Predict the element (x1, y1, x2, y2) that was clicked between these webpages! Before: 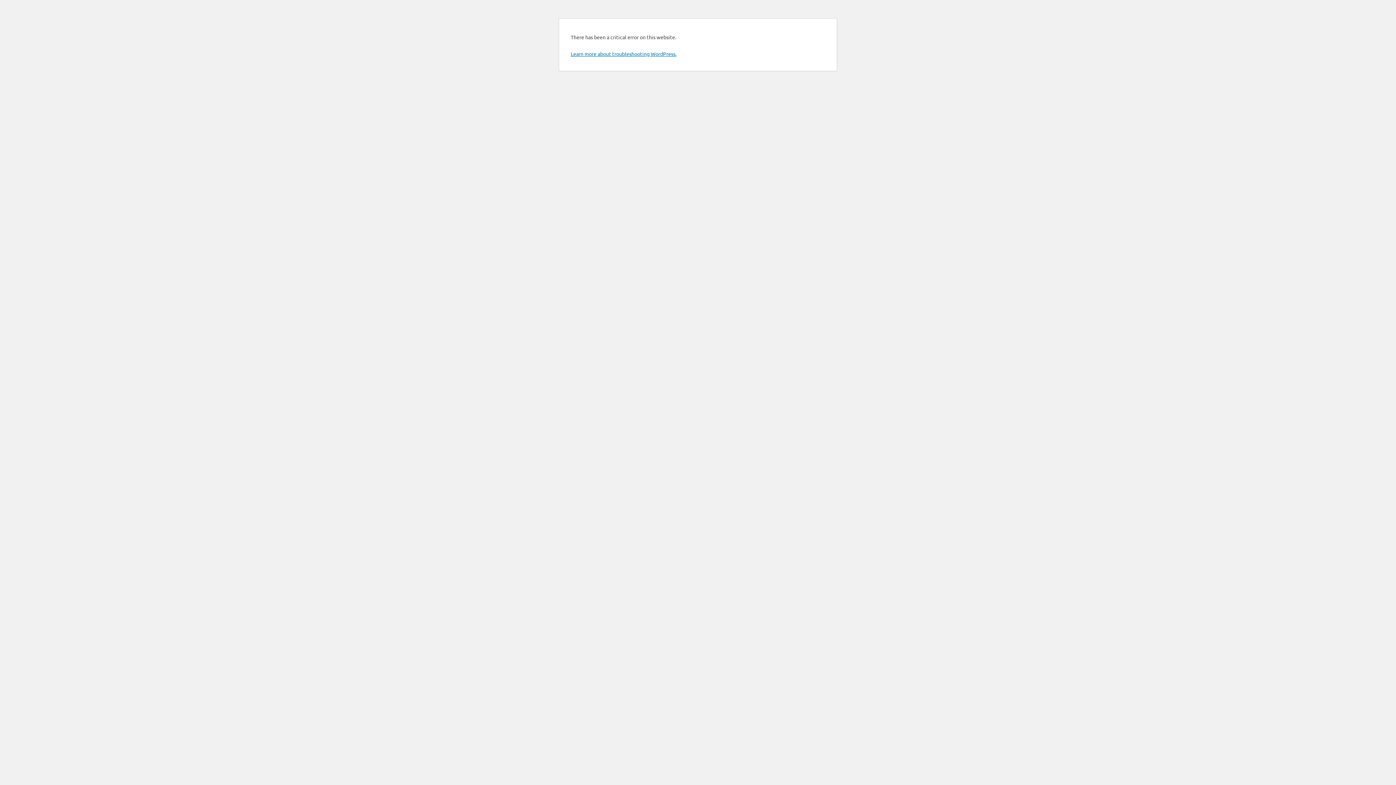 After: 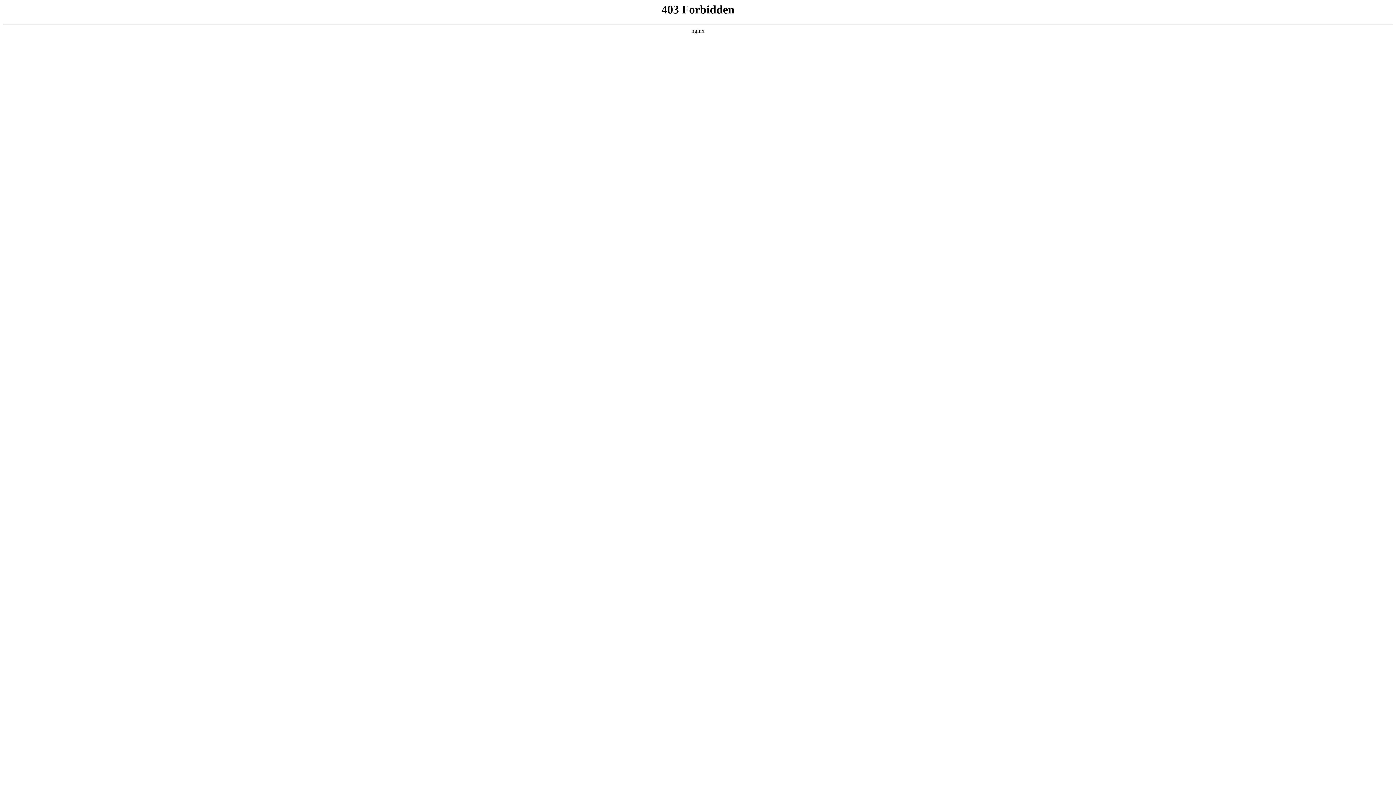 Action: label: Learn more about troubleshooting WordPress. bbox: (570, 50, 676, 57)